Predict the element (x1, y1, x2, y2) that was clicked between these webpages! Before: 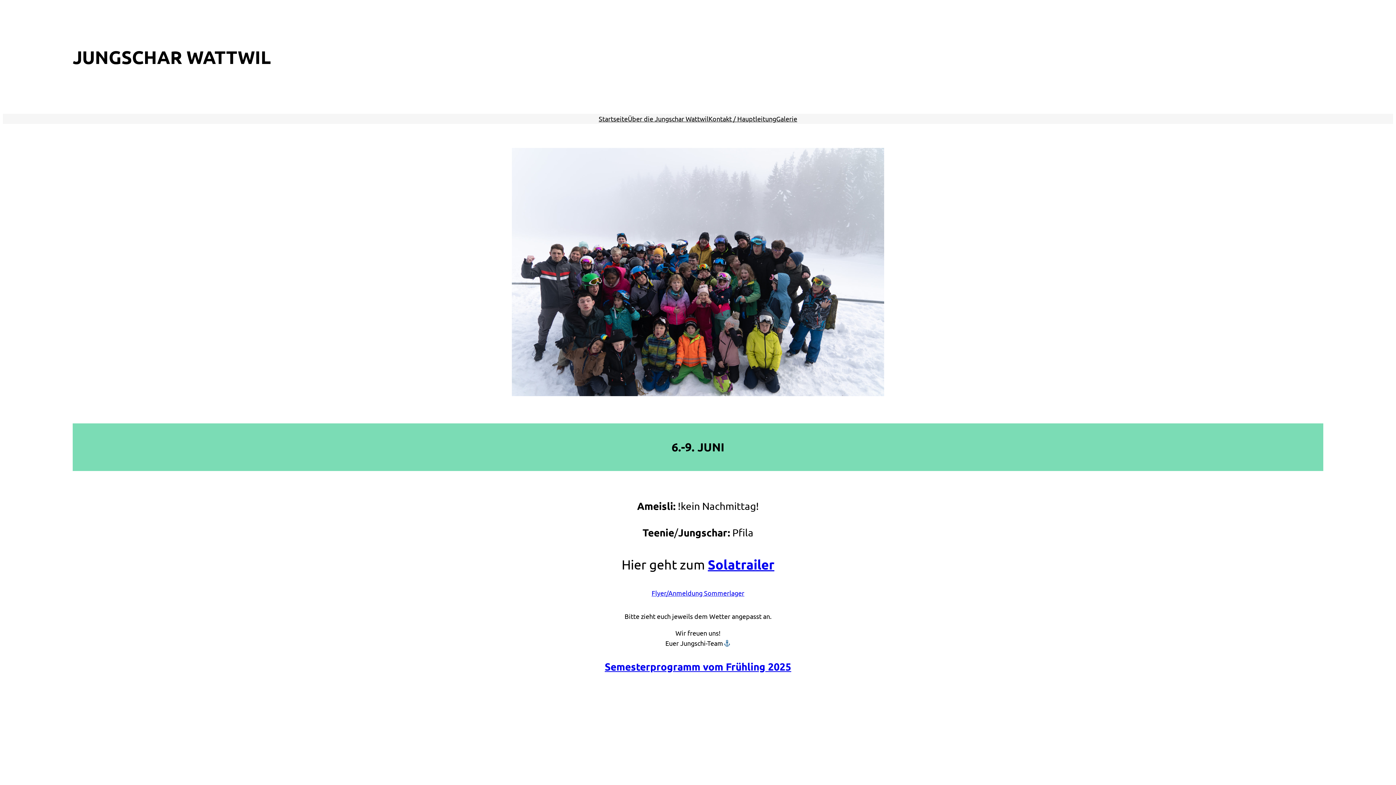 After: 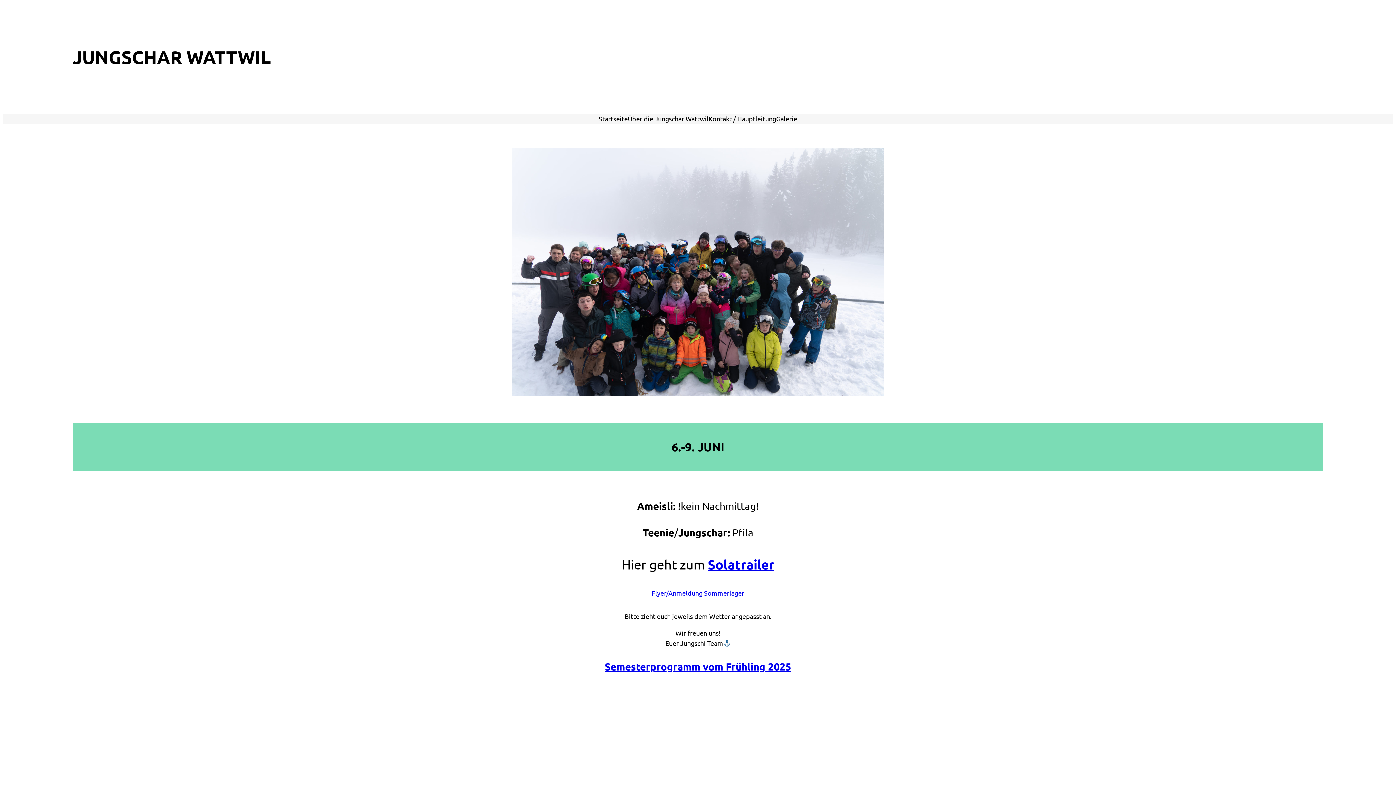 Action: bbox: (651, 589, 744, 597) label: Flyer/Anmeldung Sommerlager